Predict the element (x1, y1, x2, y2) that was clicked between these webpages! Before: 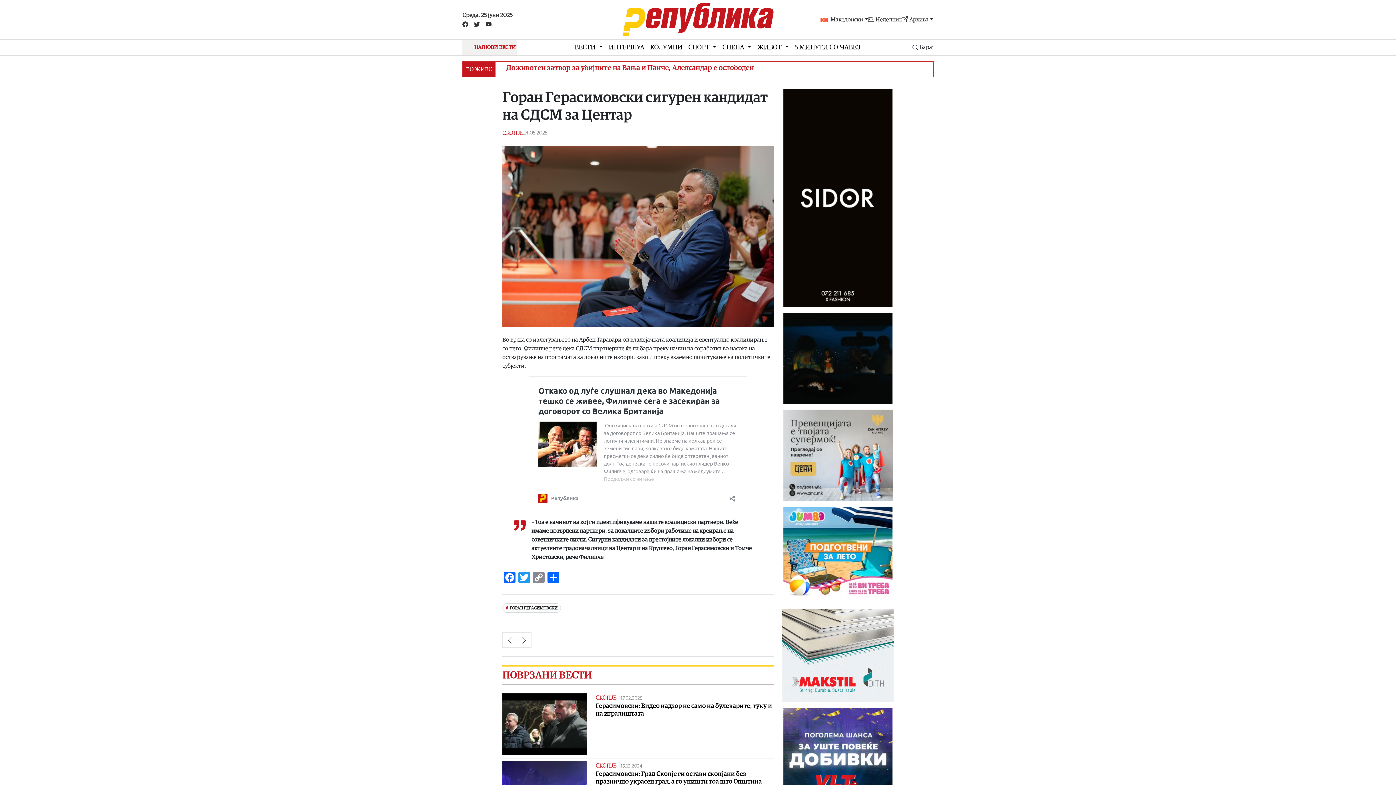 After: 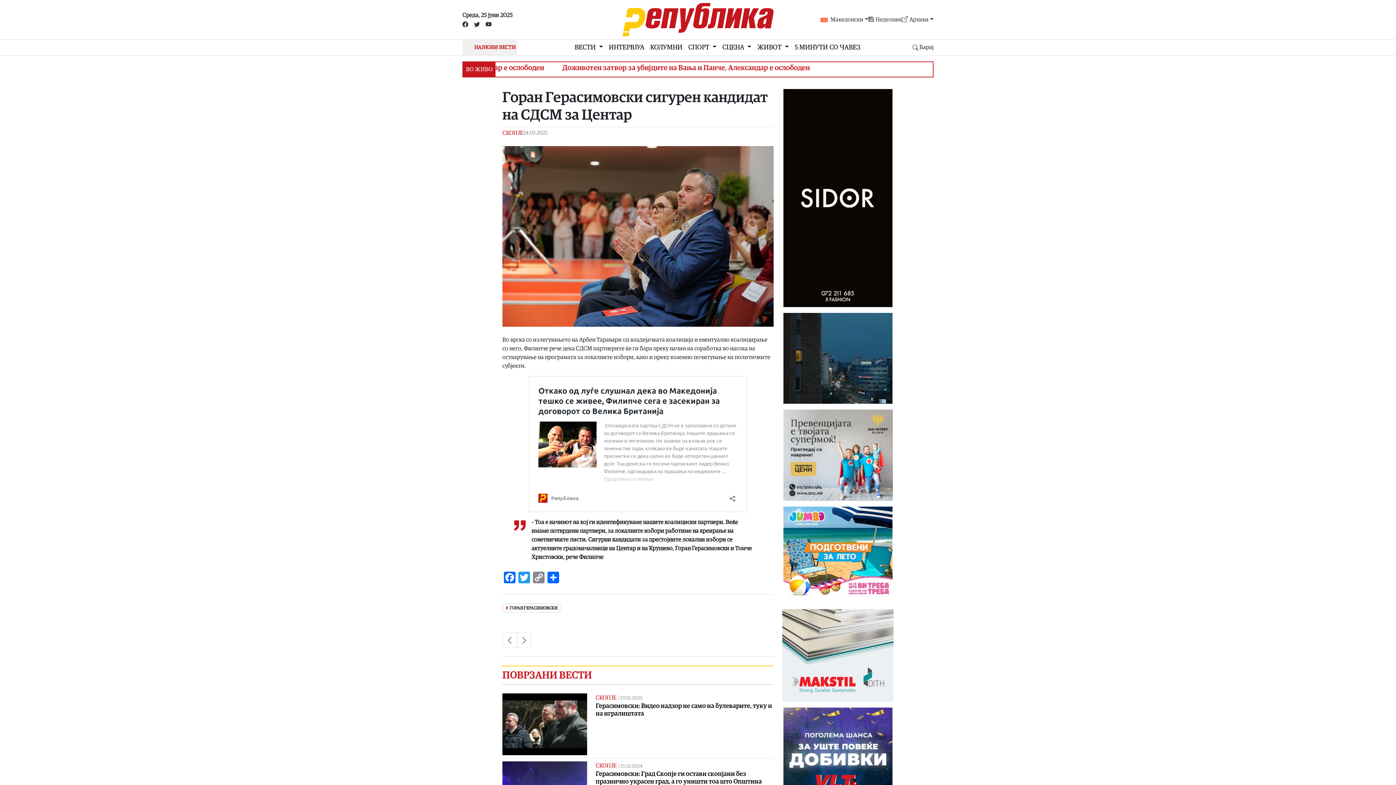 Action: bbox: (783, 506, 892, 597)